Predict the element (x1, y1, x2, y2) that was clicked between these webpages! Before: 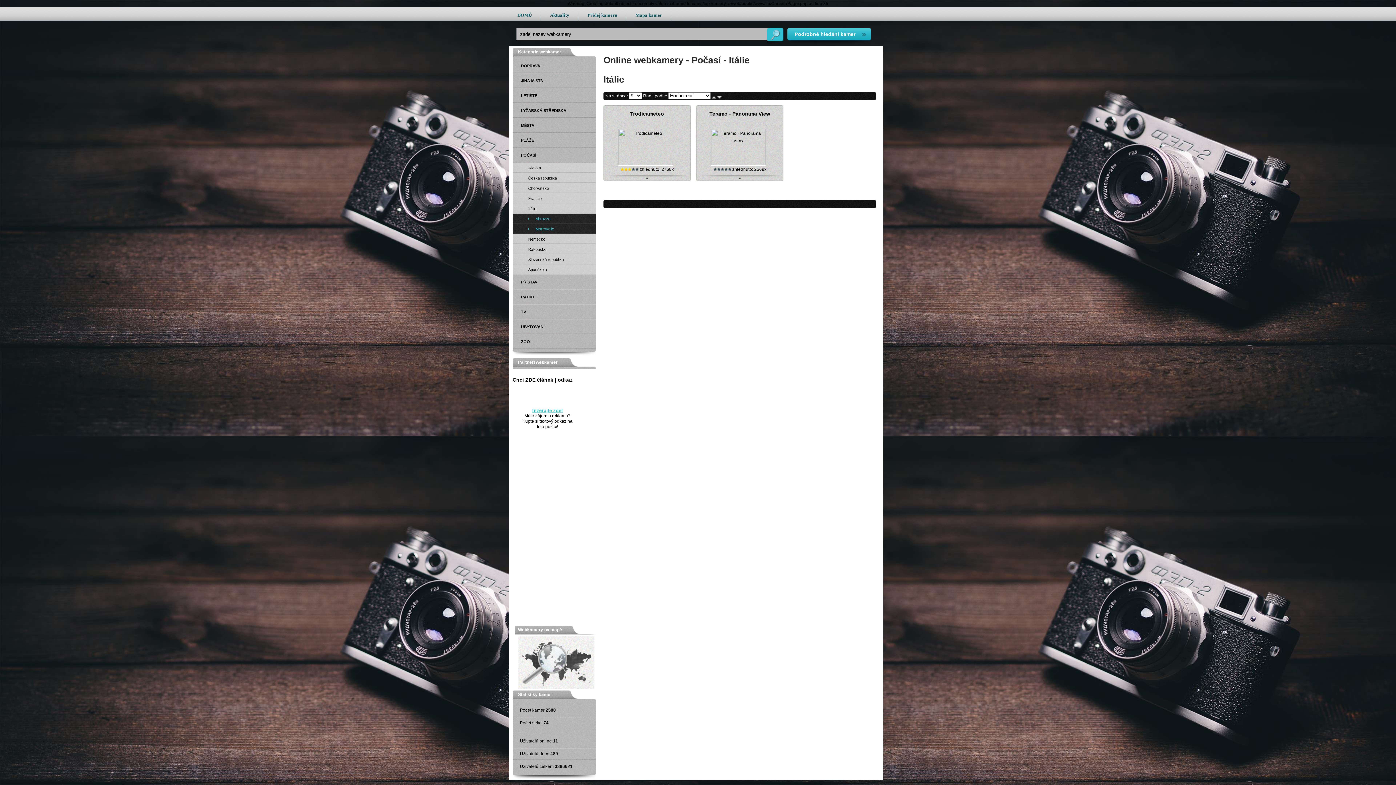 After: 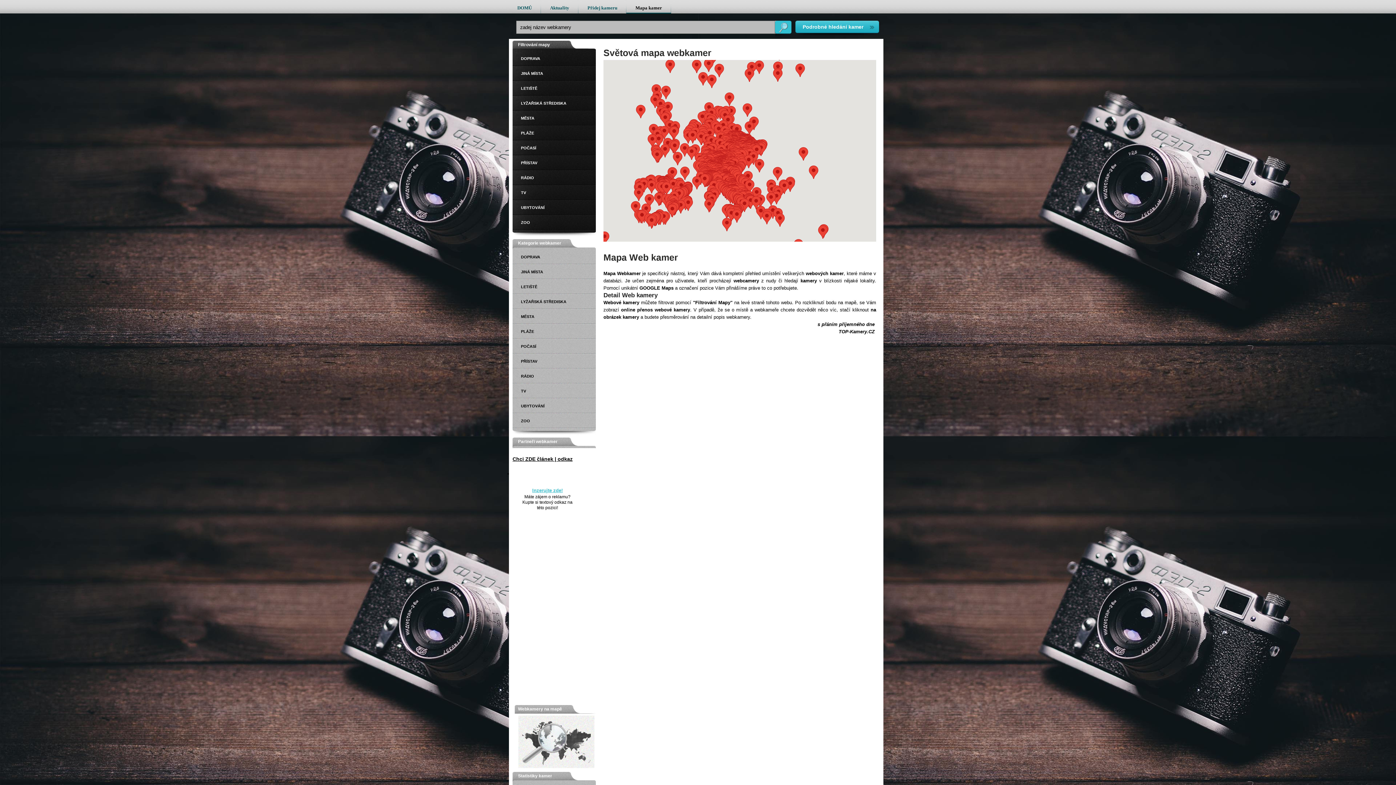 Action: bbox: (518, 685, 594, 690)